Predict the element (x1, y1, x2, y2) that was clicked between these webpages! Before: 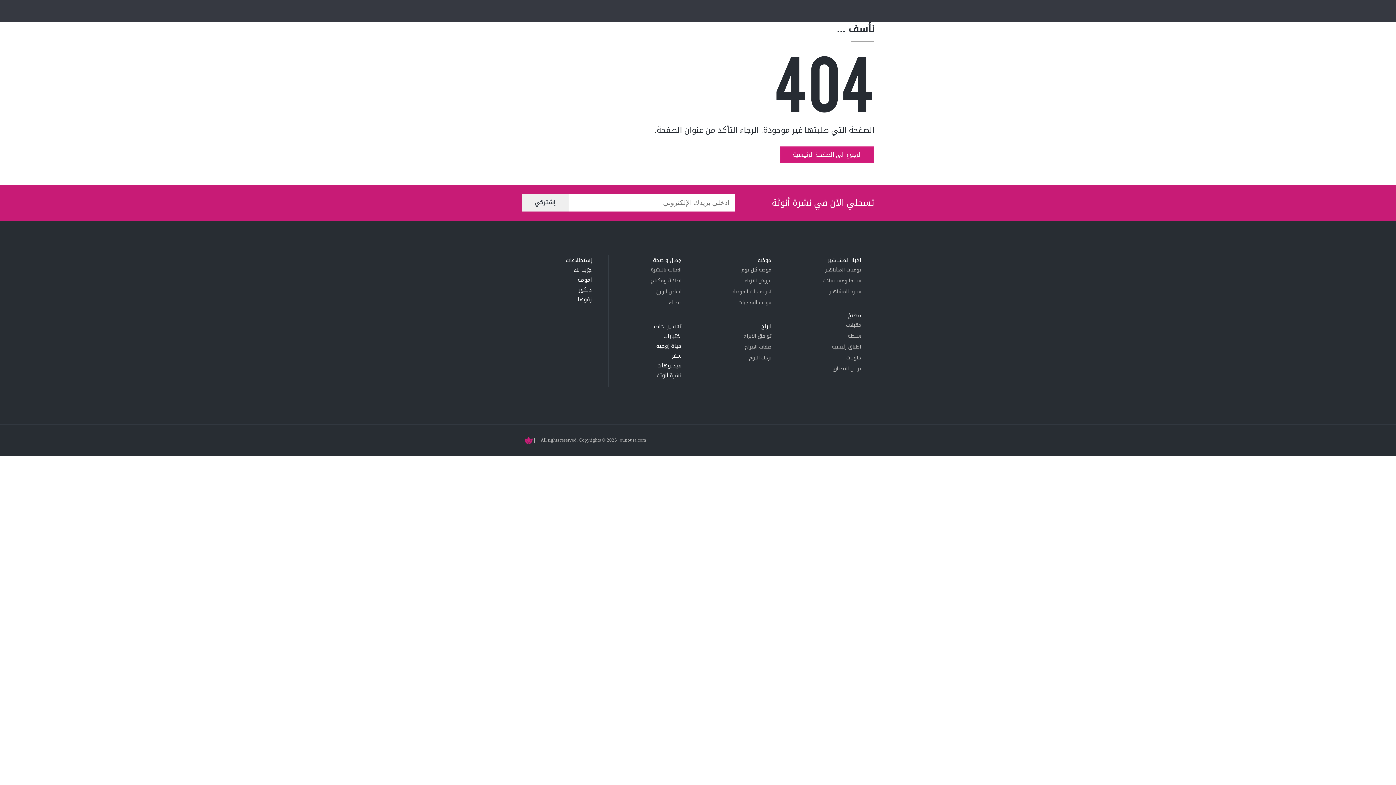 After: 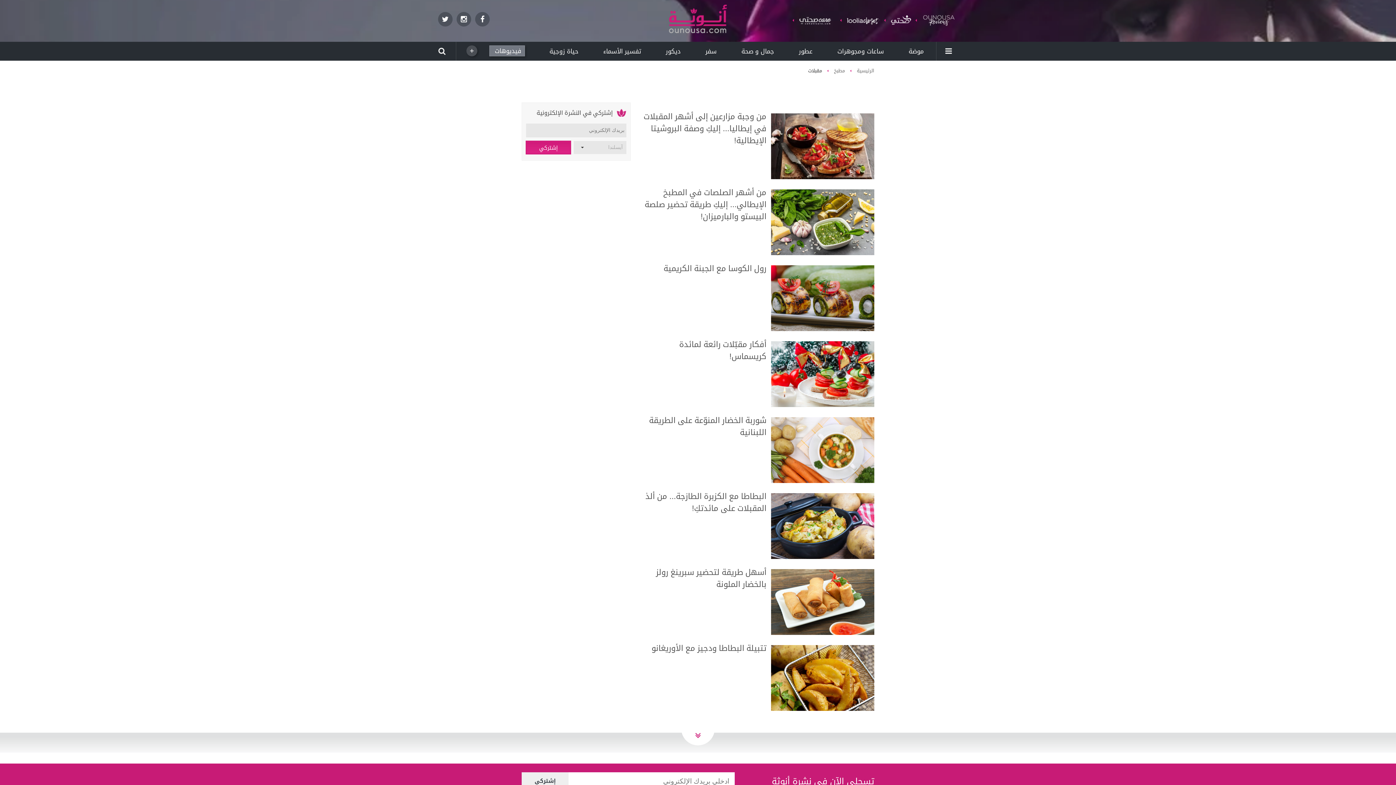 Action: label: مقبلات bbox: (846, 322, 861, 328)